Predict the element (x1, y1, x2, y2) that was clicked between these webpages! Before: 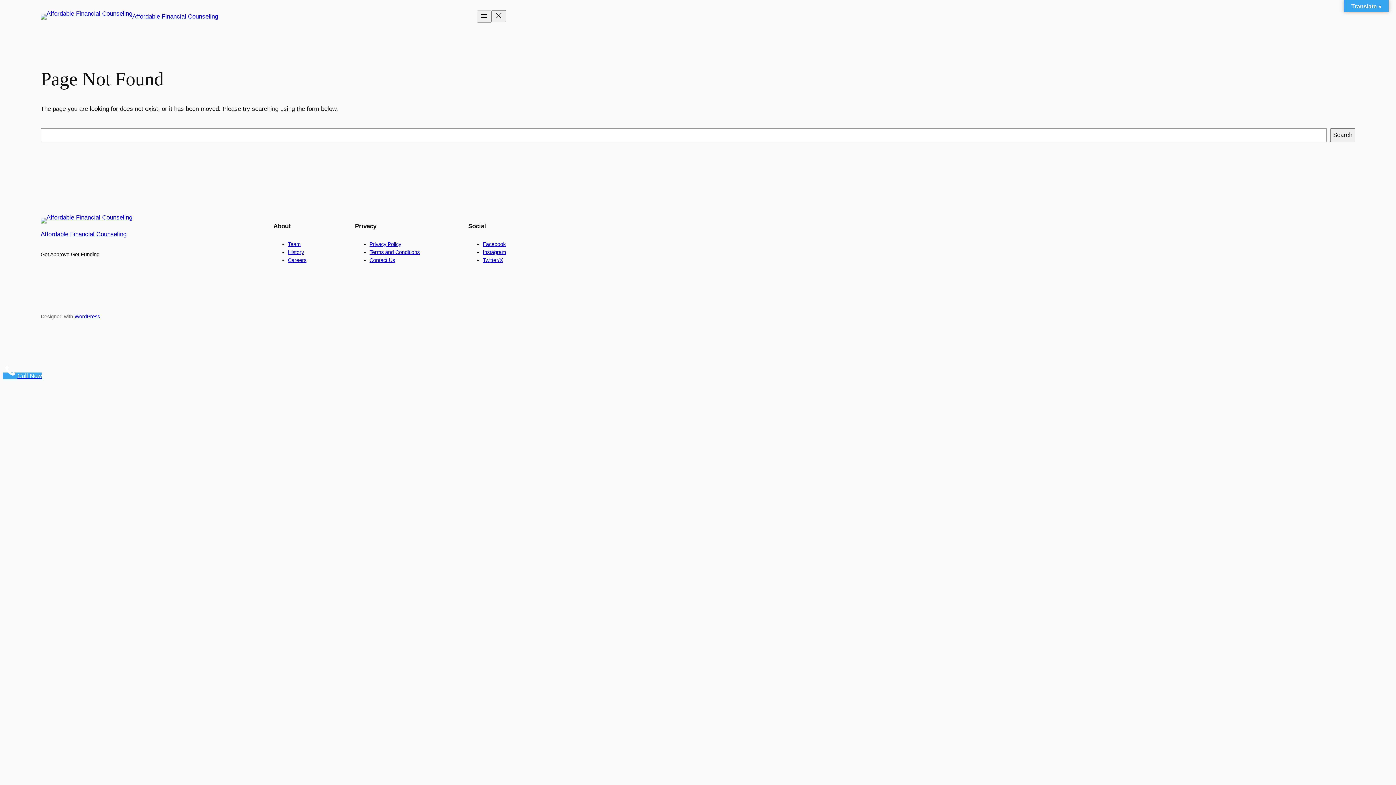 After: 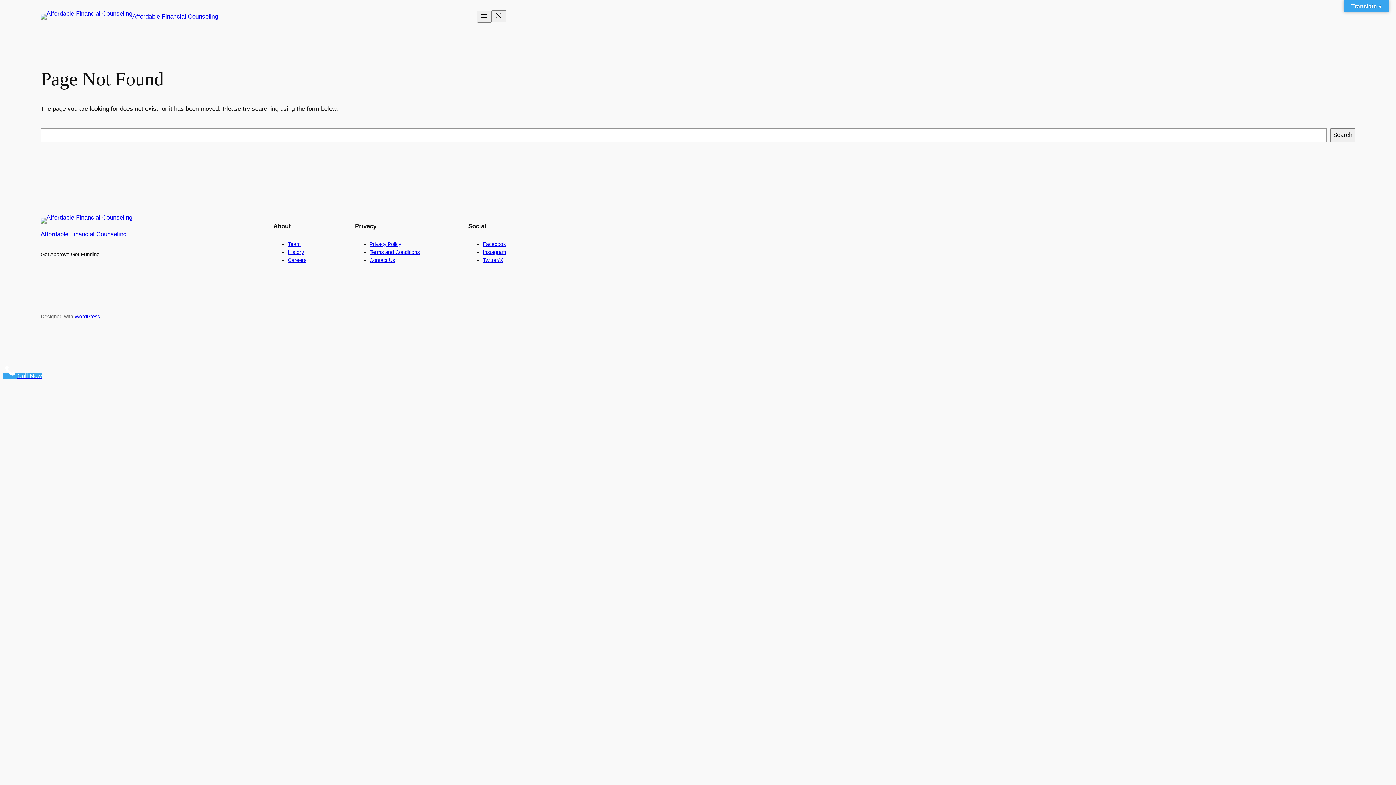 Action: bbox: (482, 257, 502, 263) label: Twitter/X